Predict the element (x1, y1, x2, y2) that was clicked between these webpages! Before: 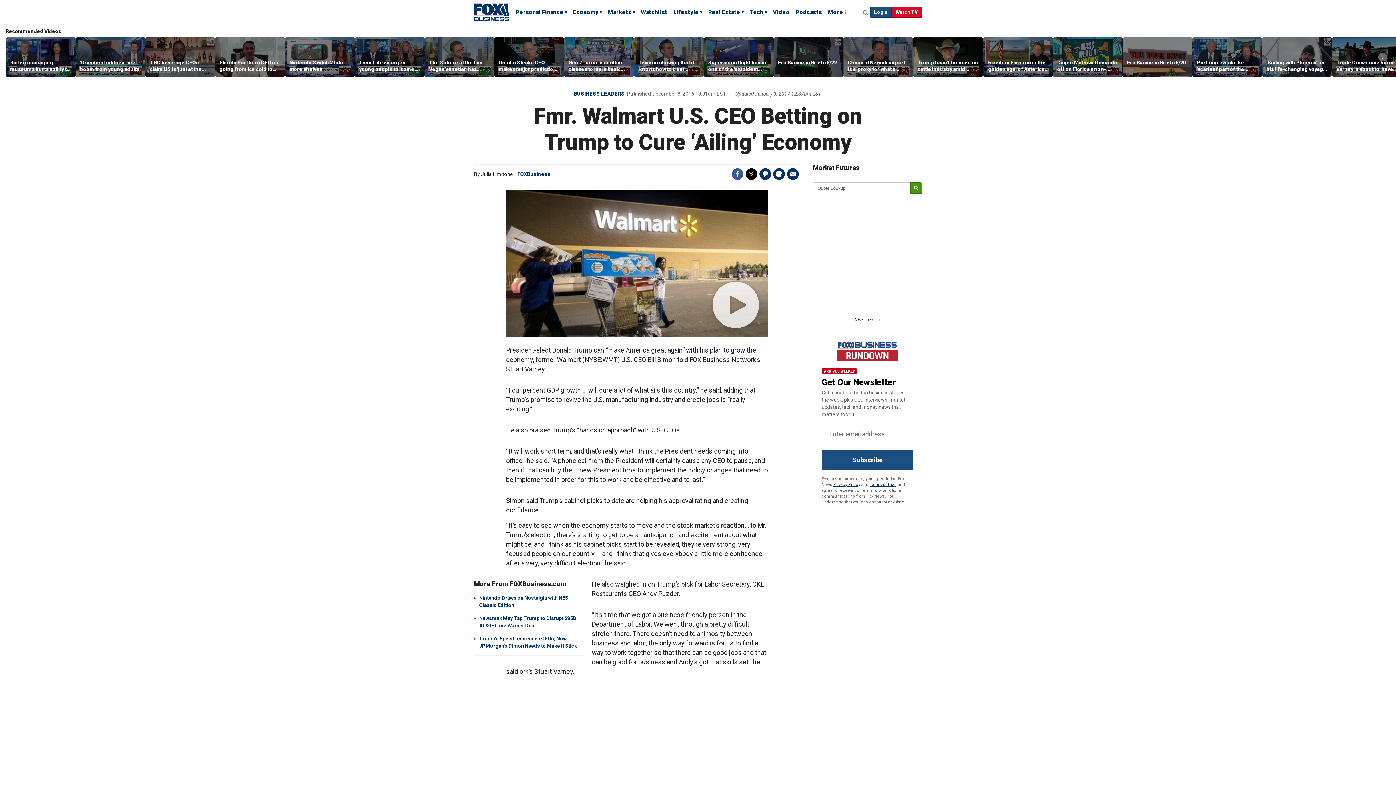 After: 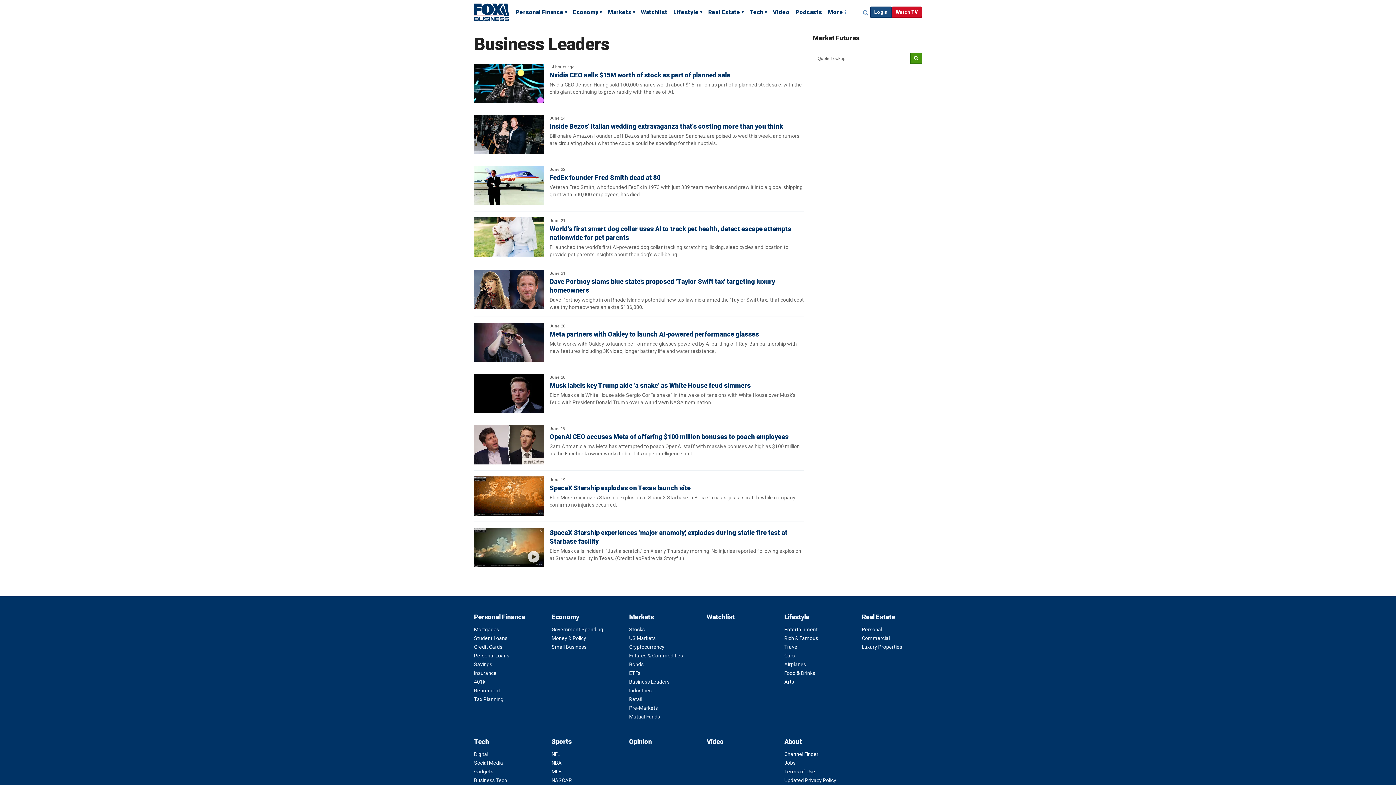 Action: label: BUSINESS LEADERS bbox: (574, 90, 624, 96)